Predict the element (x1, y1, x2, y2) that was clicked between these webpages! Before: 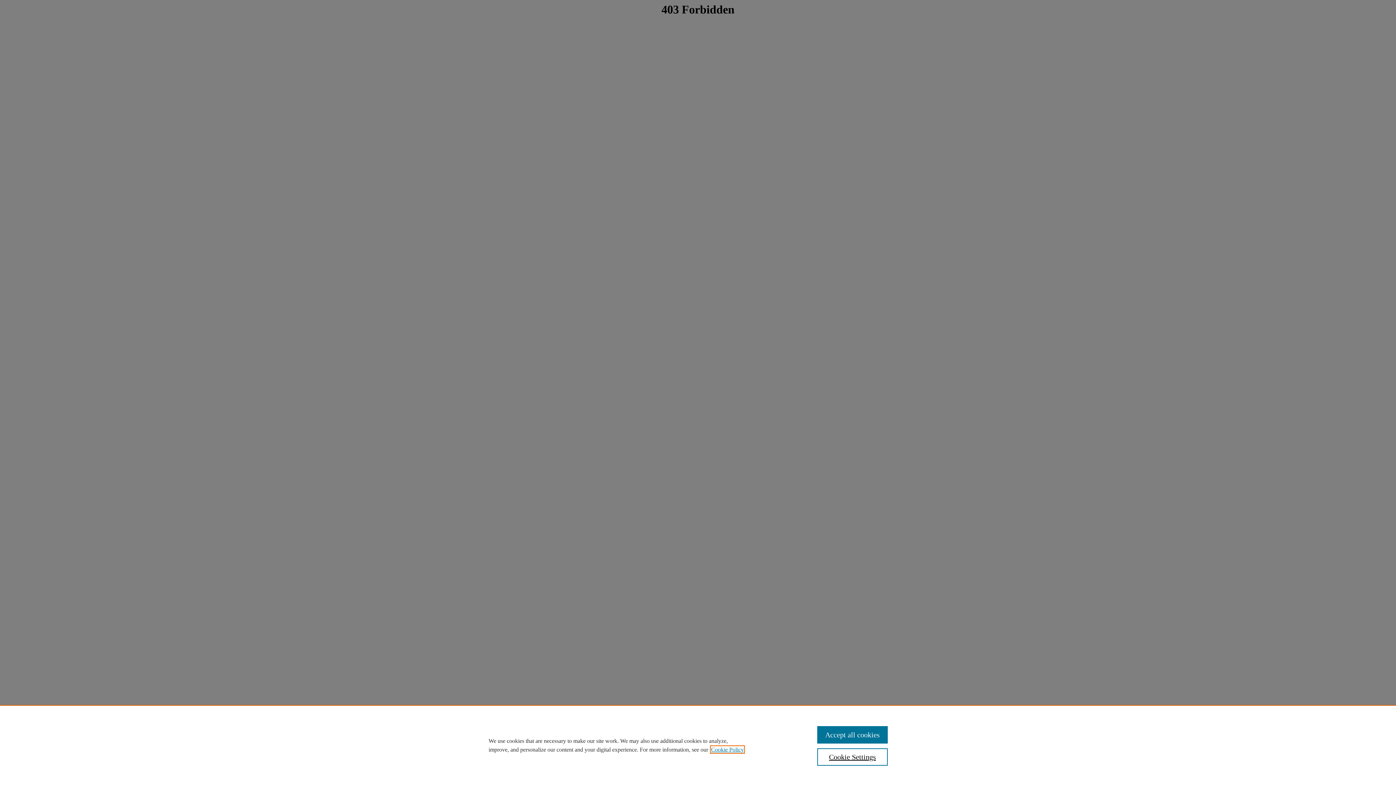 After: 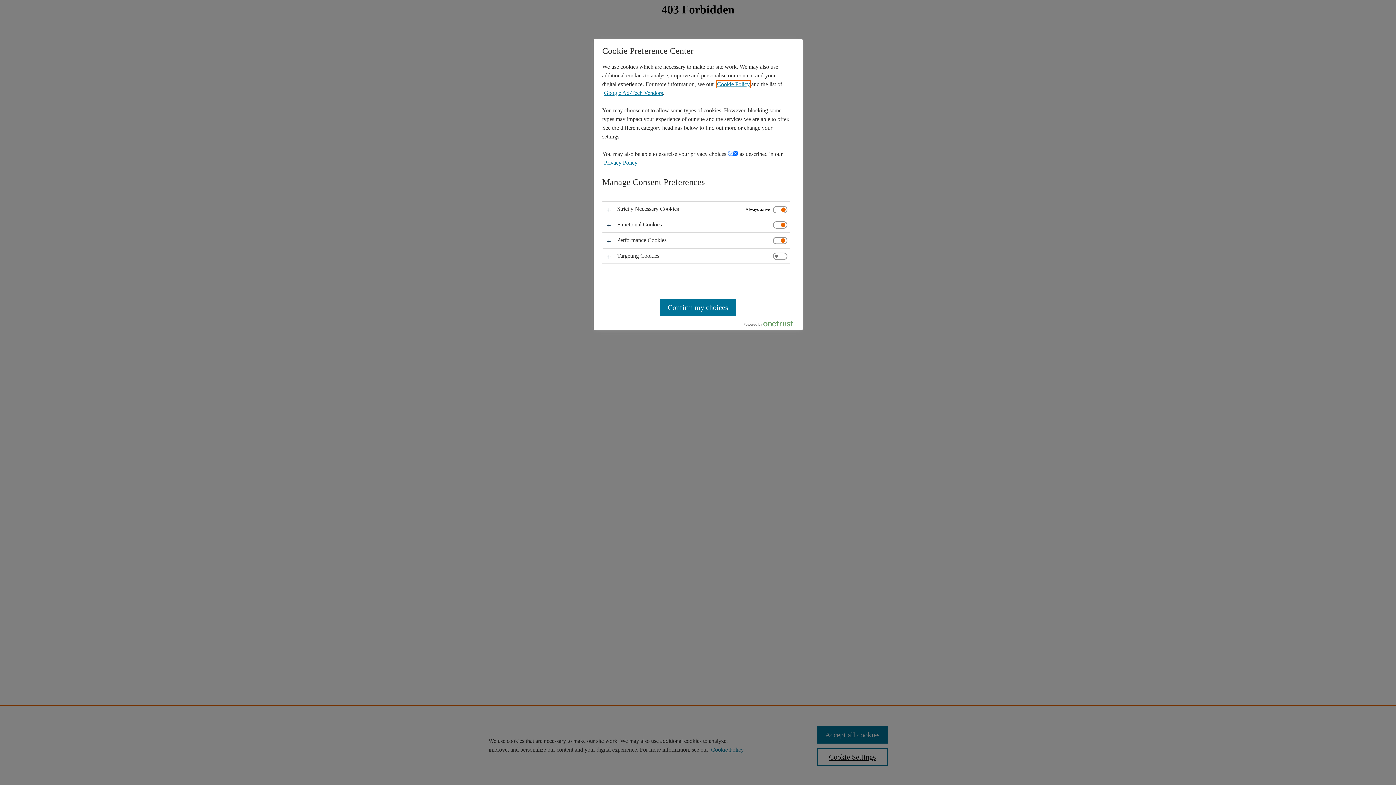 Action: bbox: (817, 748, 887, 766) label: Cookie Settings